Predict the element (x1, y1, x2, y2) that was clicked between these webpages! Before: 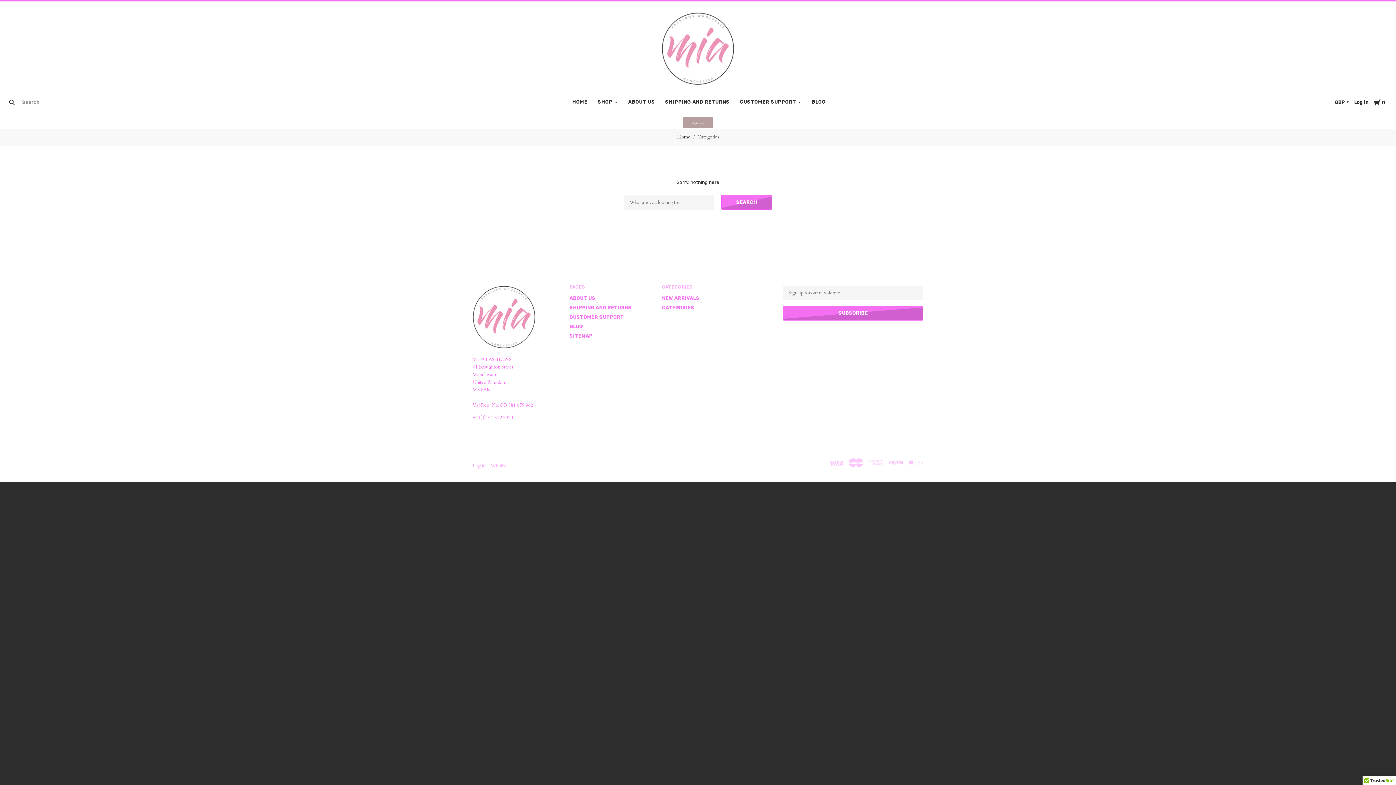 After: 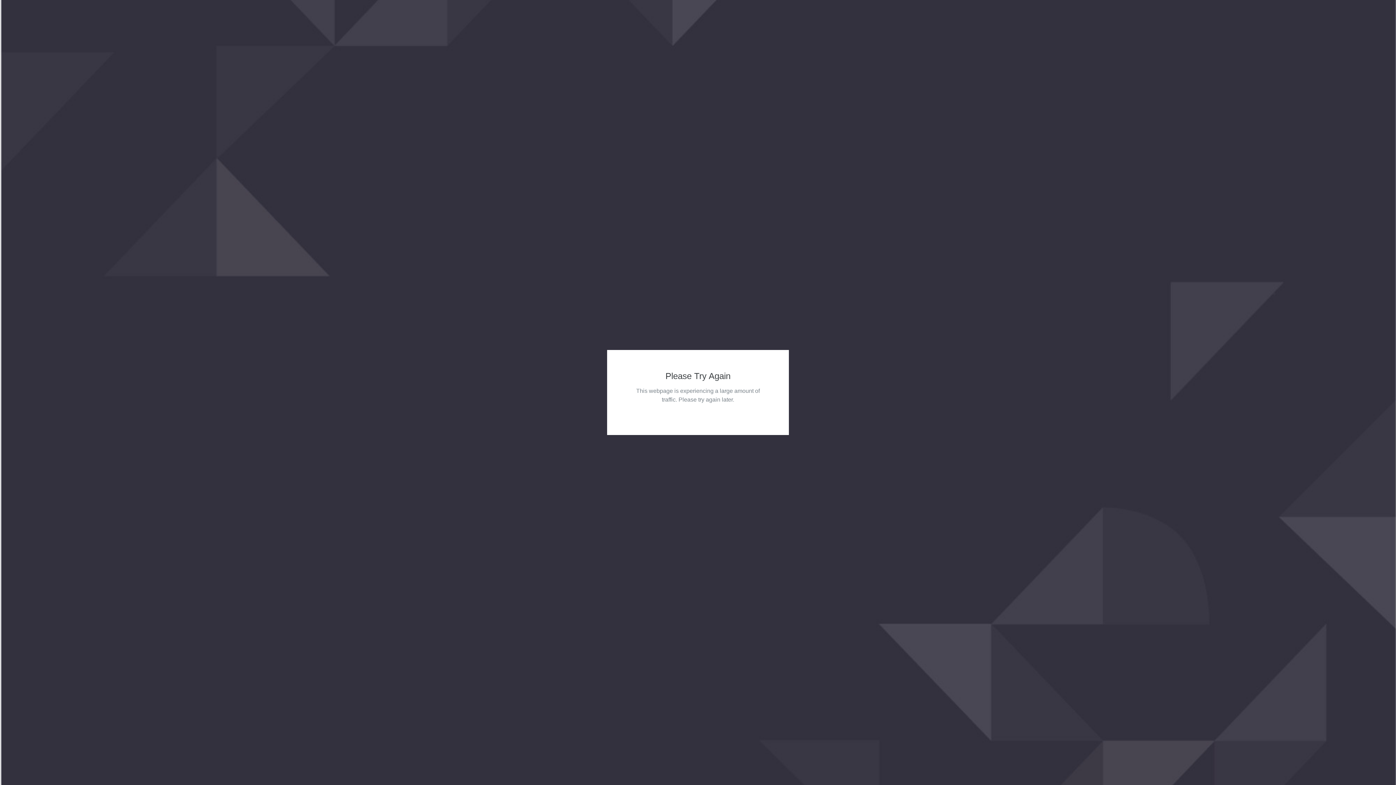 Action: label: Home bbox: (677, 133, 697, 141)